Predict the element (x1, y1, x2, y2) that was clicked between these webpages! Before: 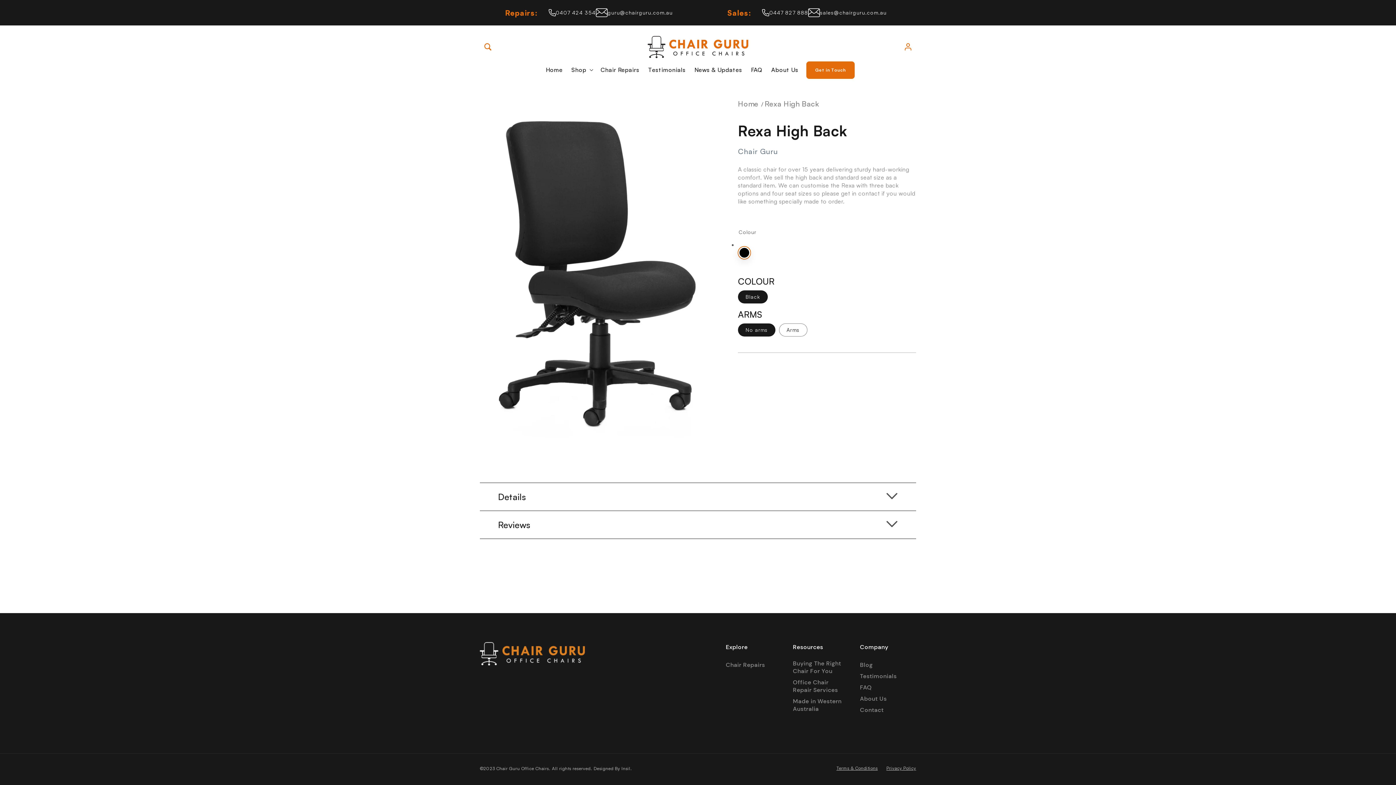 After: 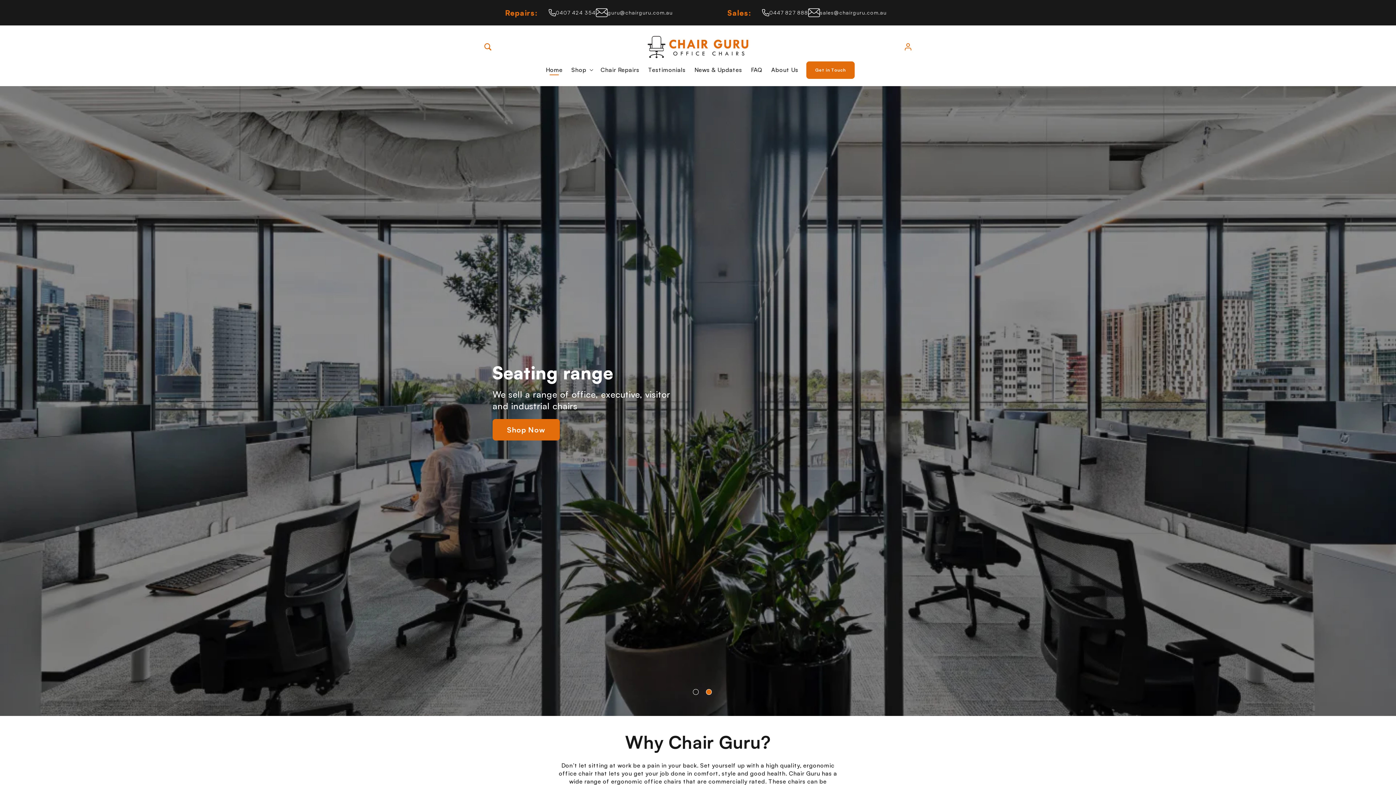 Action: label: Home bbox: (738, 99, 758, 108)